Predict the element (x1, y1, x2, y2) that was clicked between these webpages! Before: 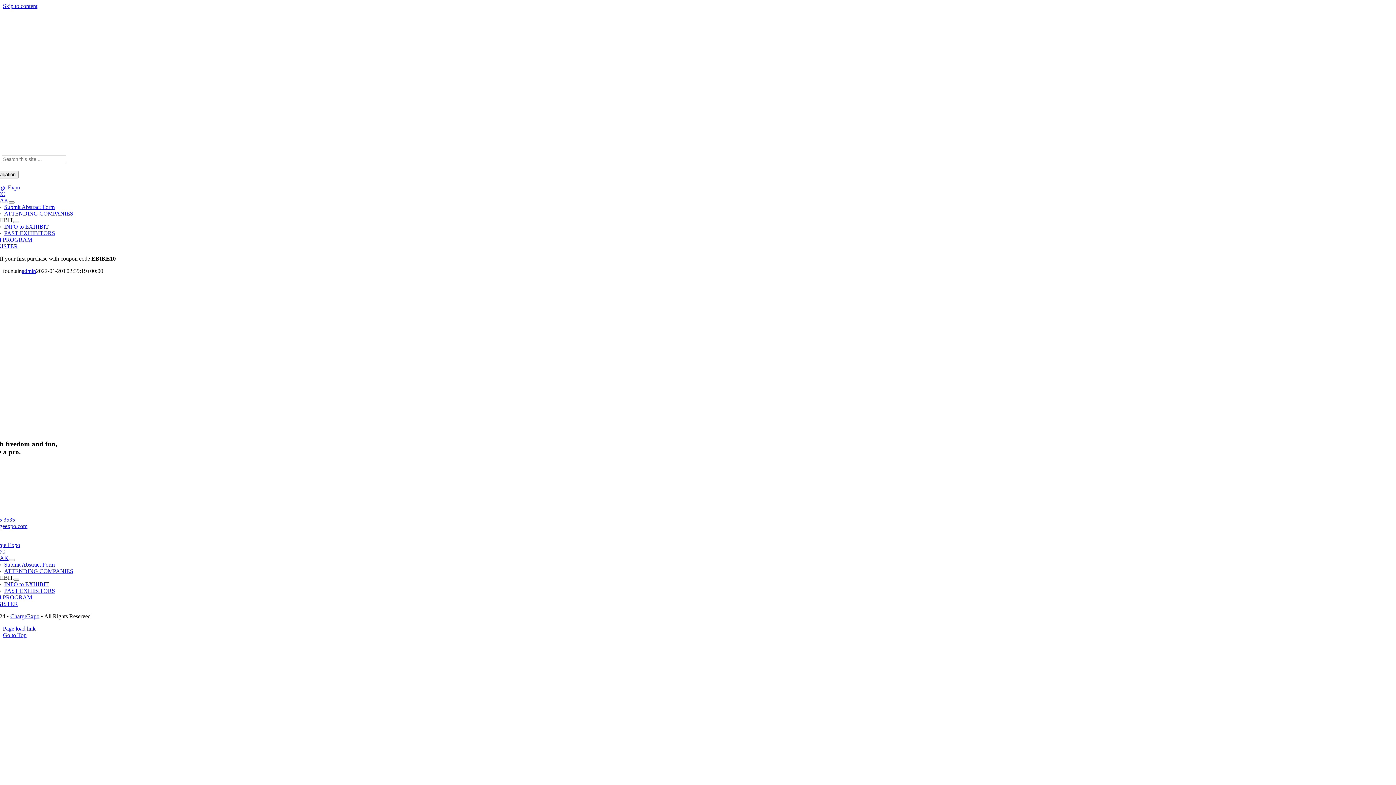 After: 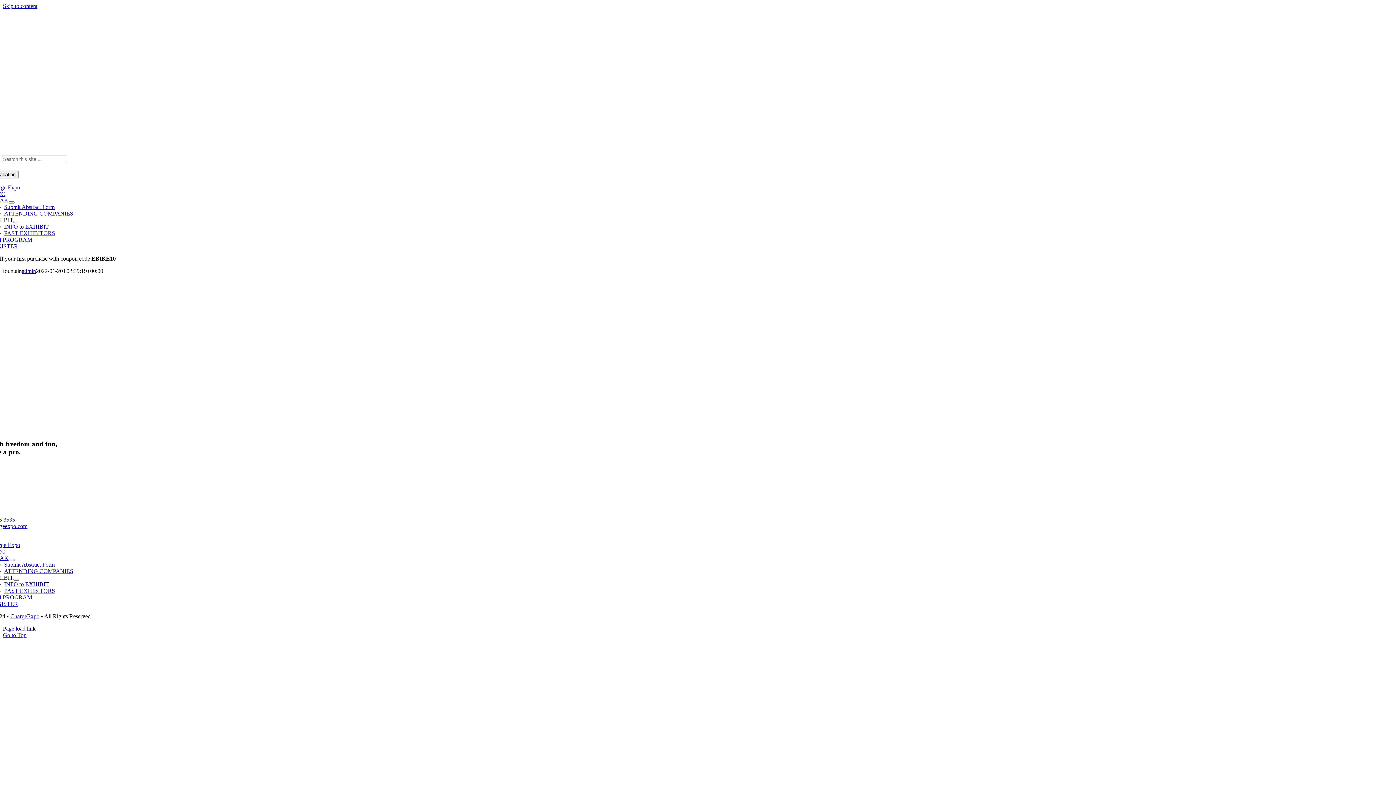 Action: bbox: (4, 230, 55, 236) label: PAST EXHIBITORS